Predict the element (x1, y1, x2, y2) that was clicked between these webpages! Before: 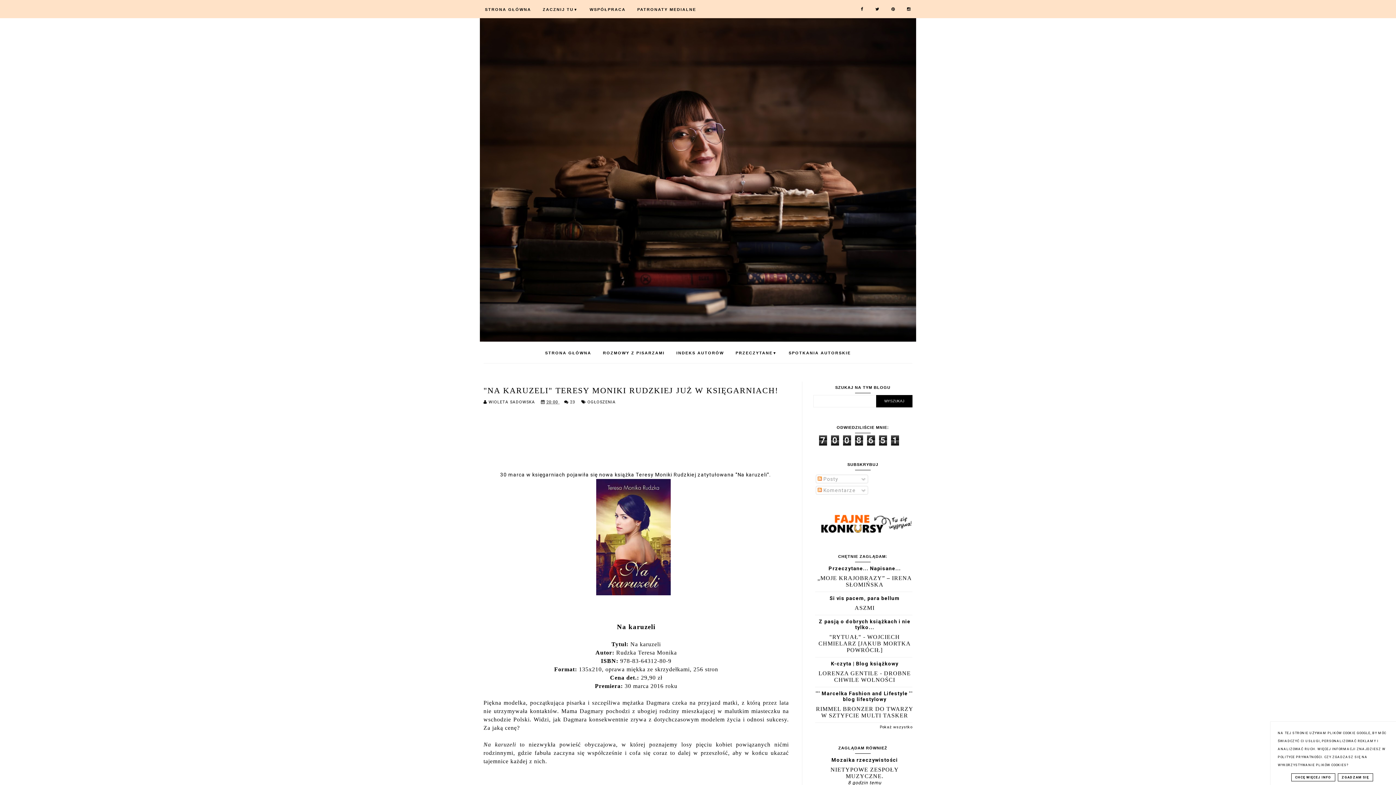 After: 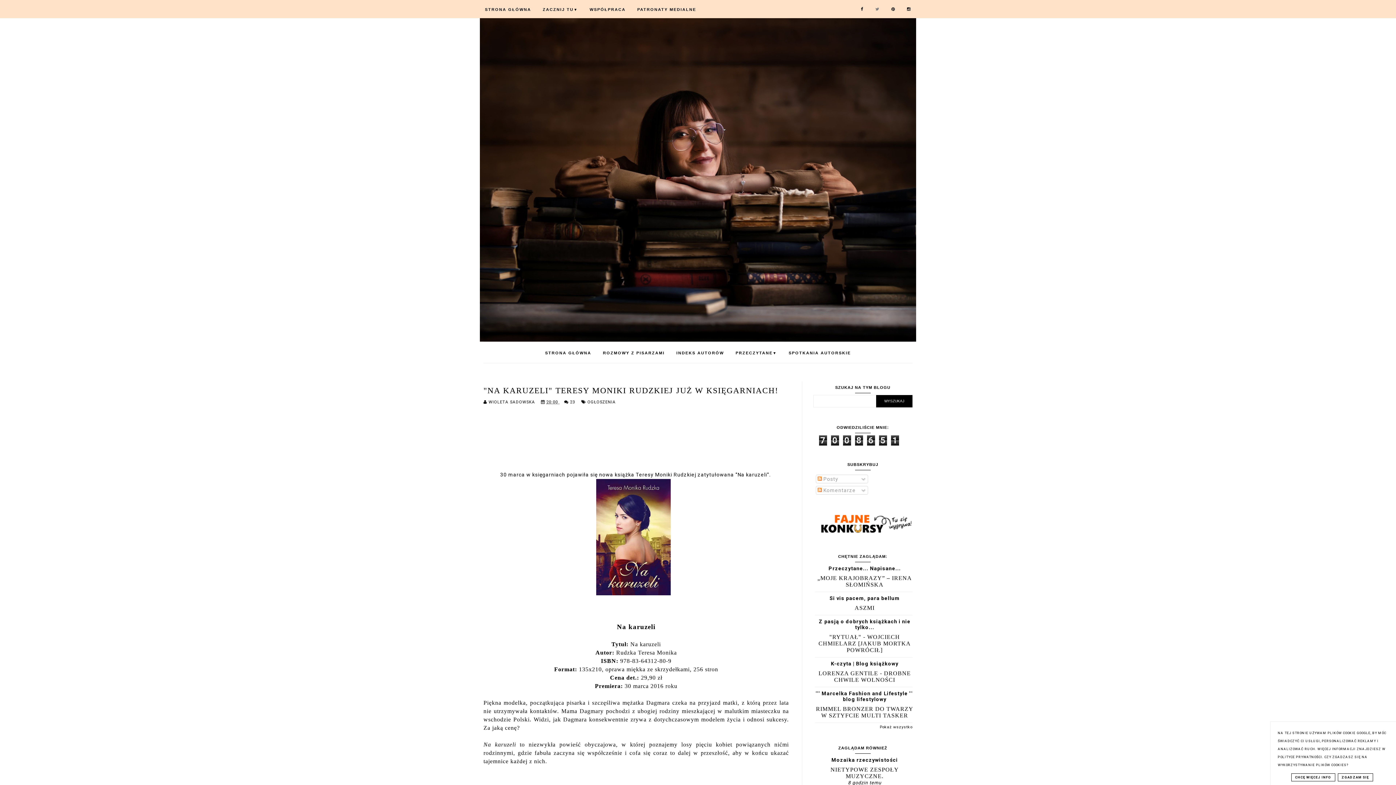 Action: bbox: (870, 6, 885, 11)